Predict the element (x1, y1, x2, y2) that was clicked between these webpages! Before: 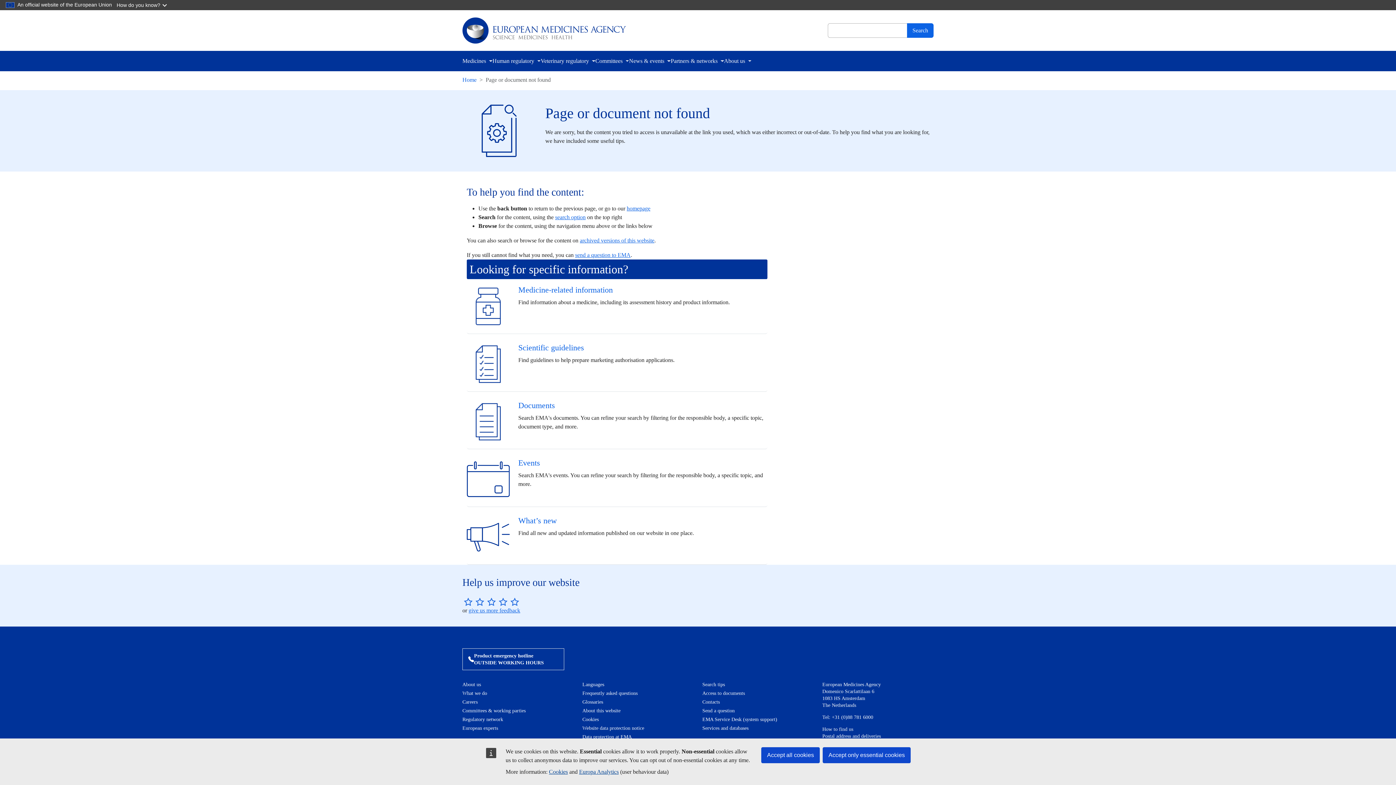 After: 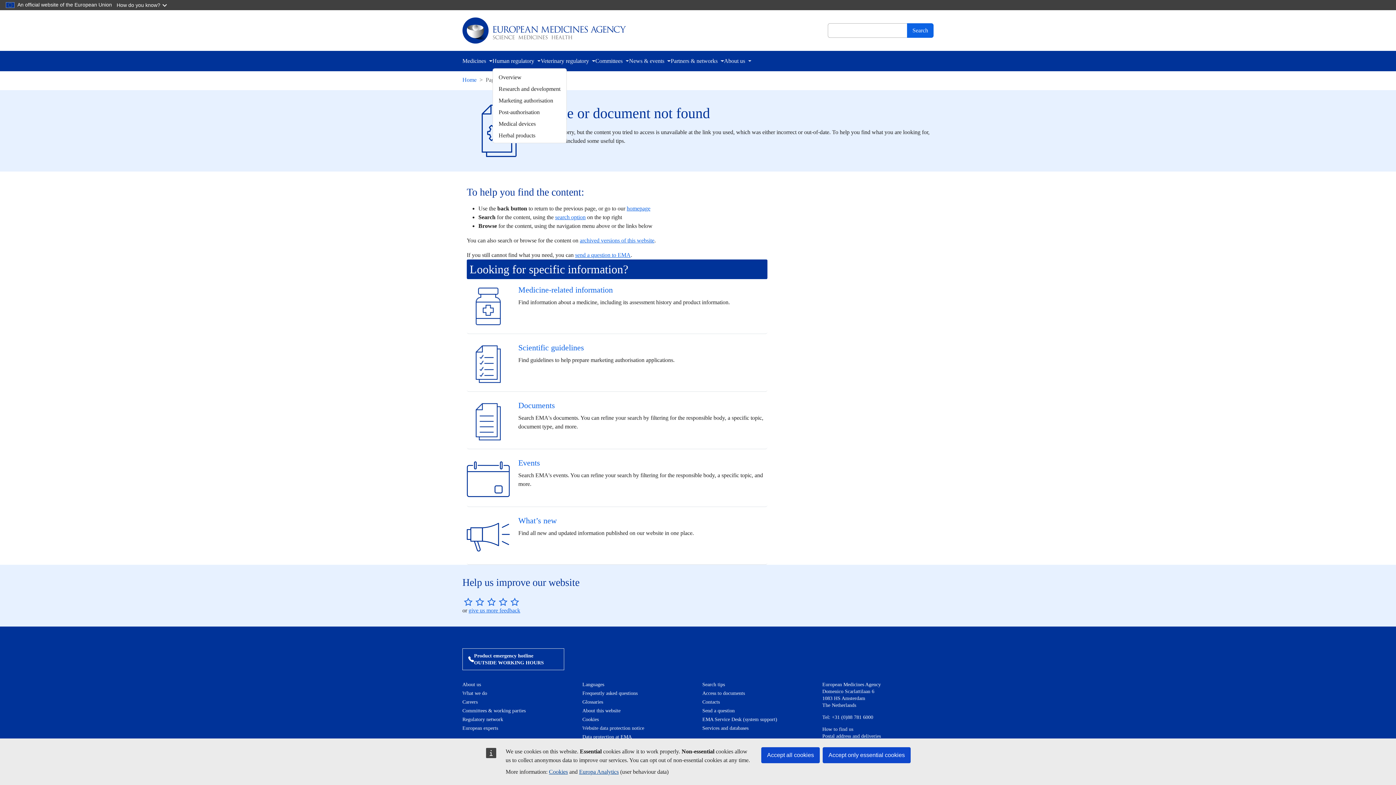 Action: label: Human regulatory bbox: (492, 56, 540, 65)